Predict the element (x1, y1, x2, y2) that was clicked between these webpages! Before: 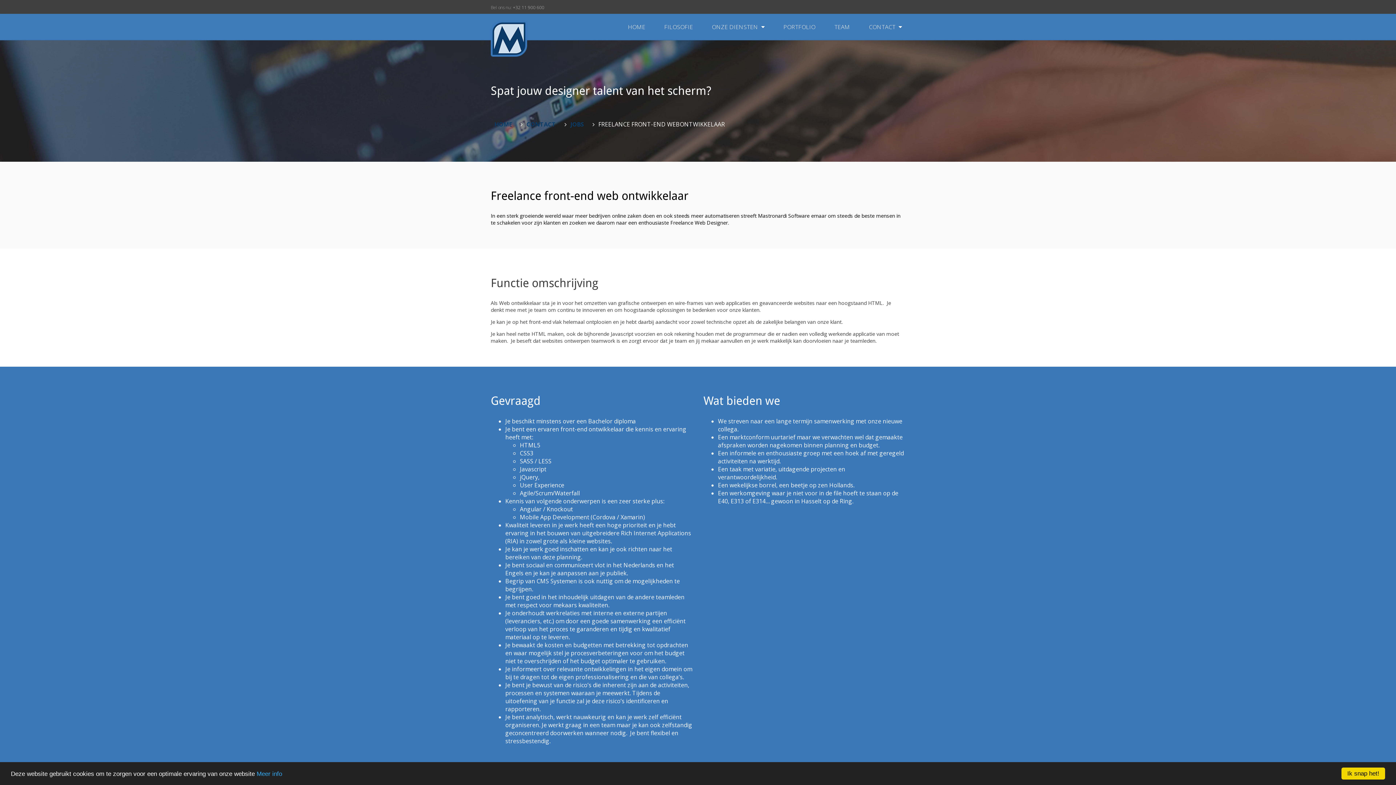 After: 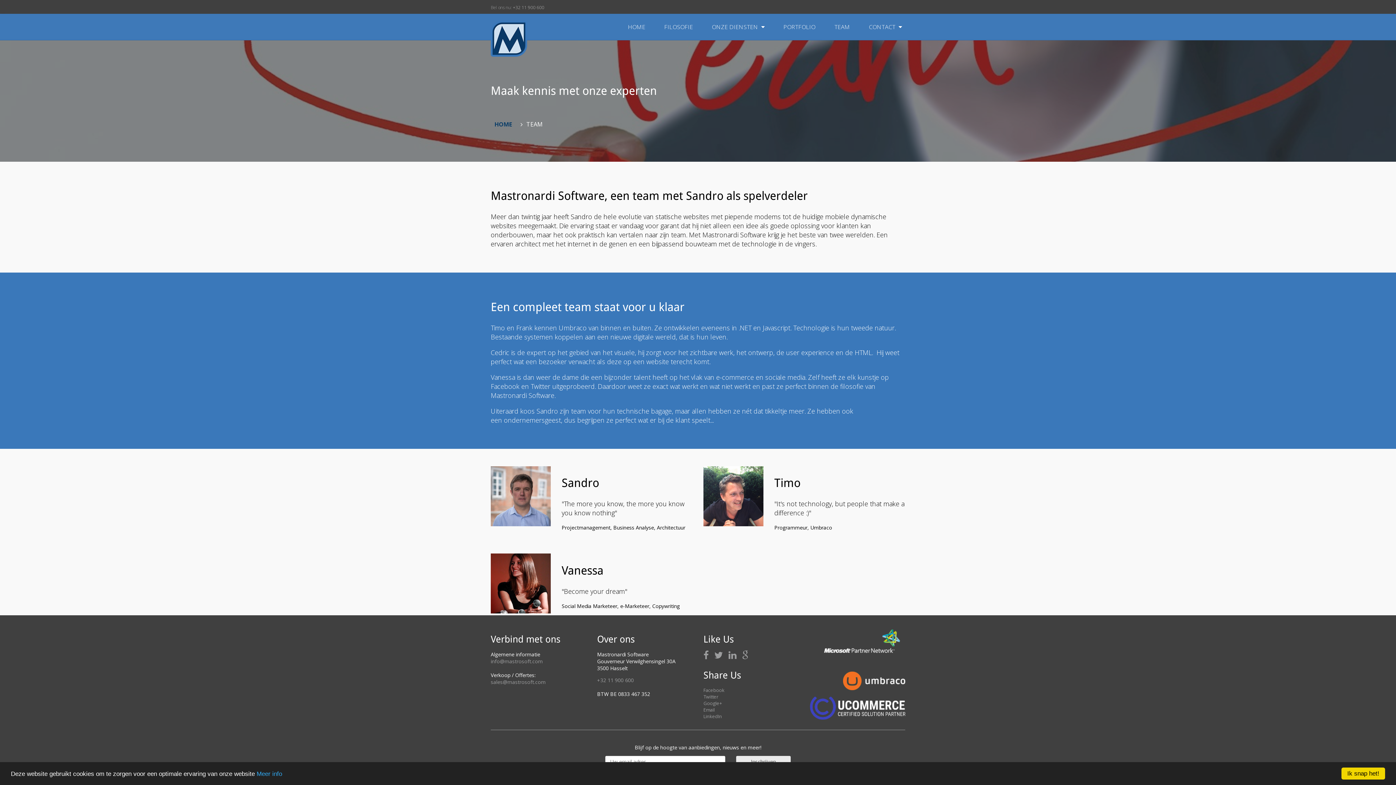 Action: label: TEAM  bbox: (830, 22, 856, 30)